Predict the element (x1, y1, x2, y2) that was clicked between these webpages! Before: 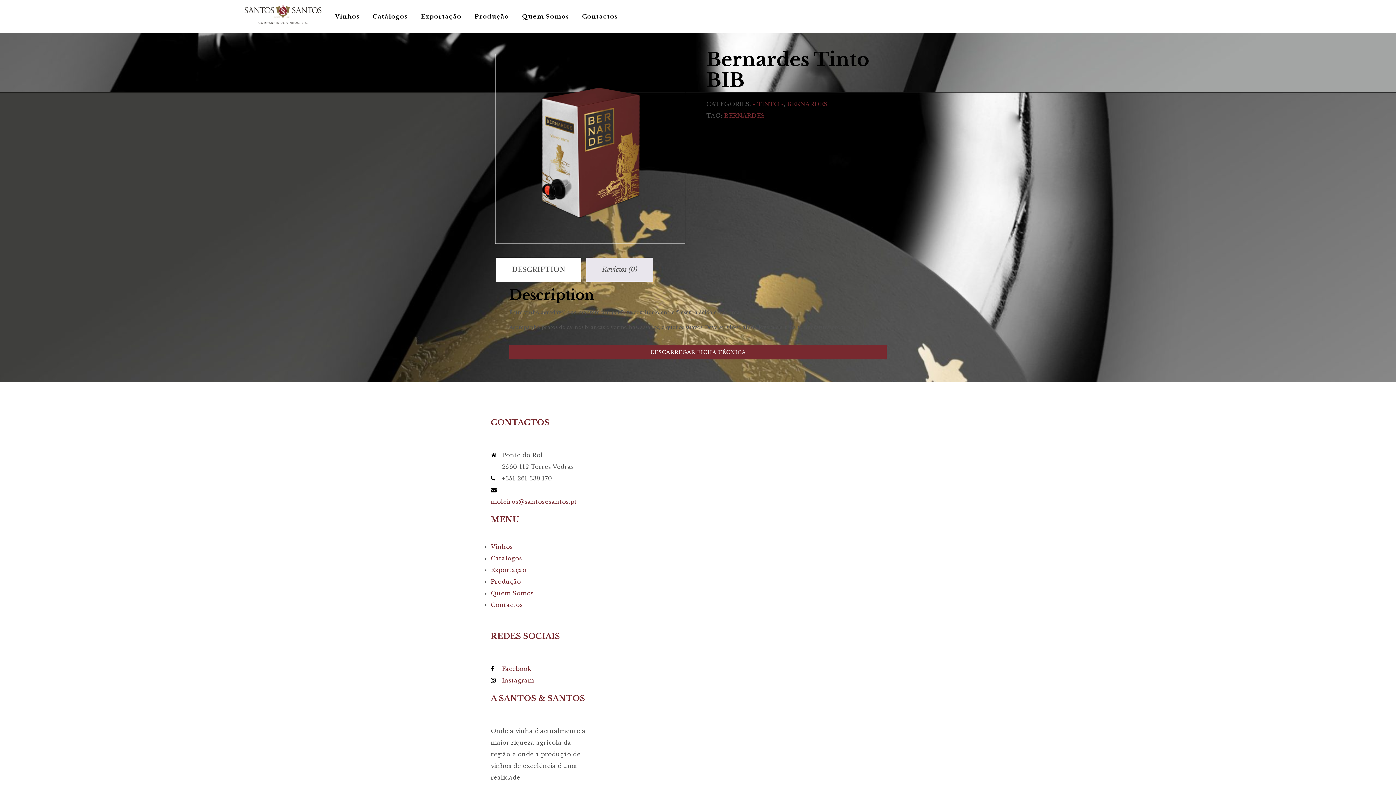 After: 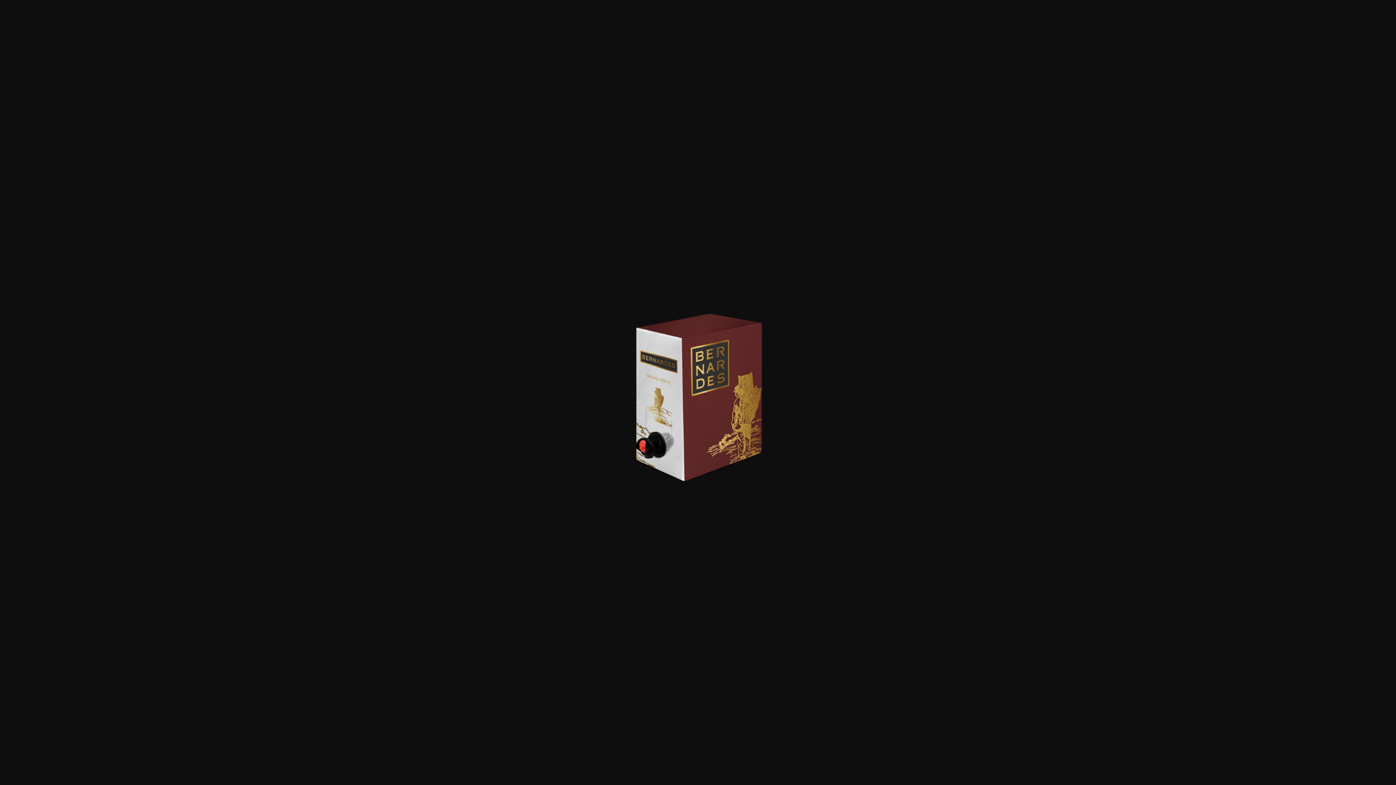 Action: bbox: (490, 49, 689, 248)